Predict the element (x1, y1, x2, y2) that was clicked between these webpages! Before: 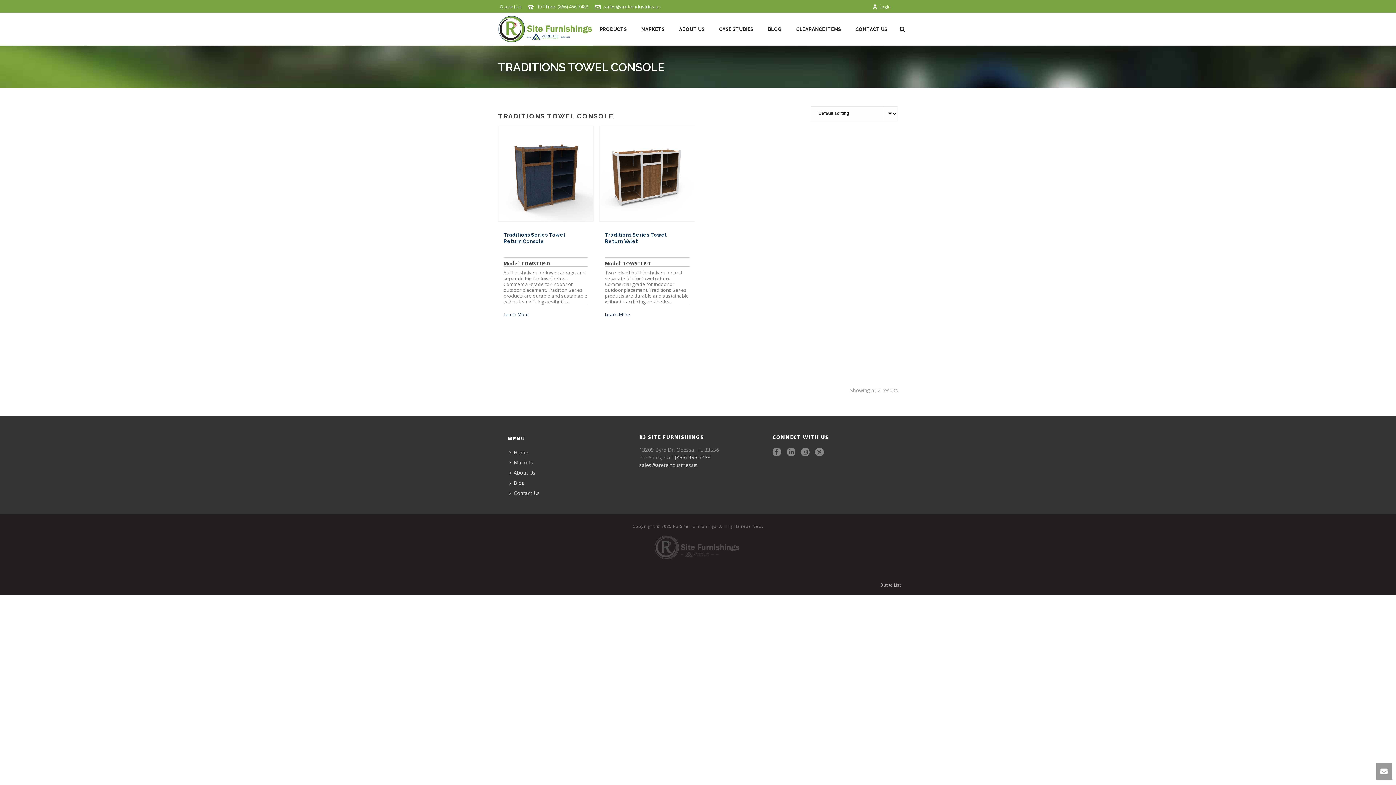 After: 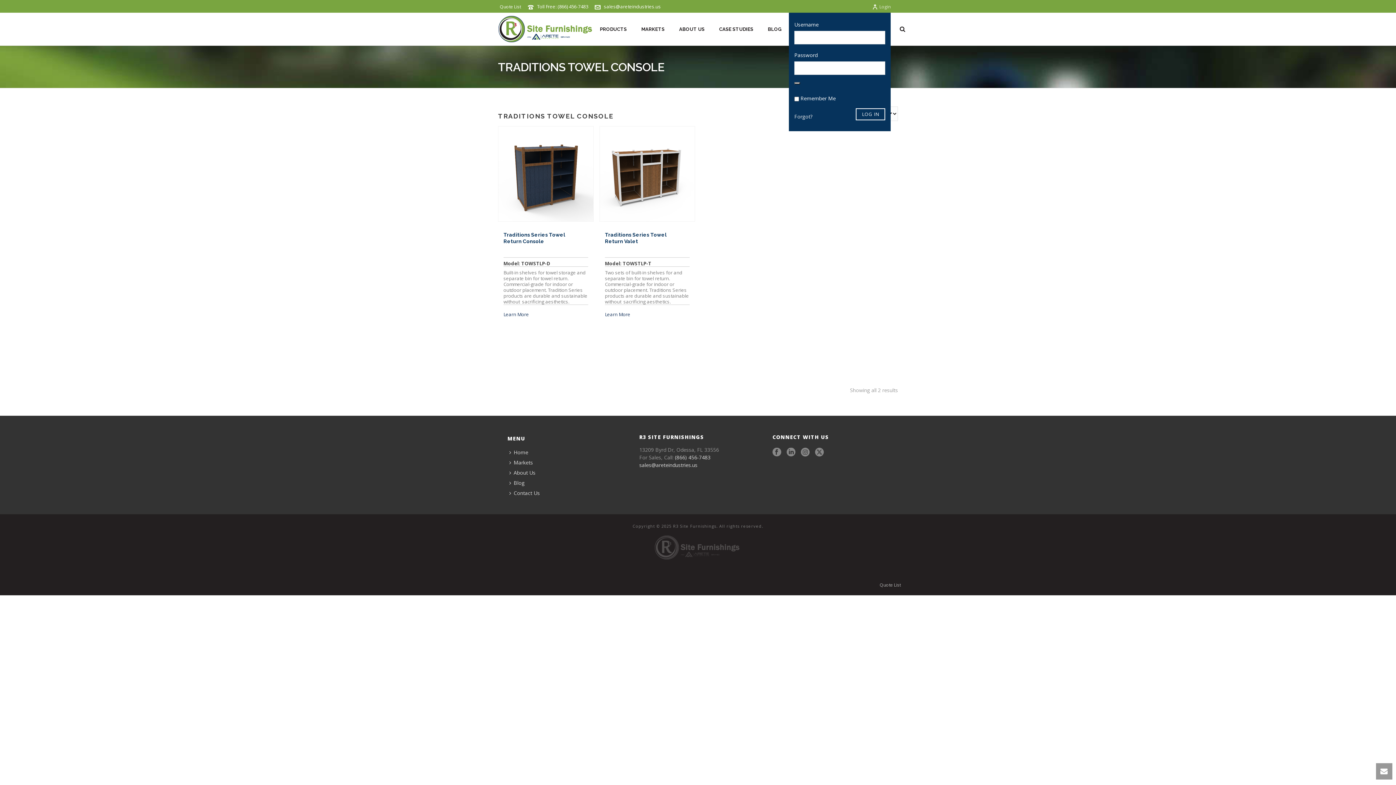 Action: label: Login bbox: (872, 3, 890, 9)